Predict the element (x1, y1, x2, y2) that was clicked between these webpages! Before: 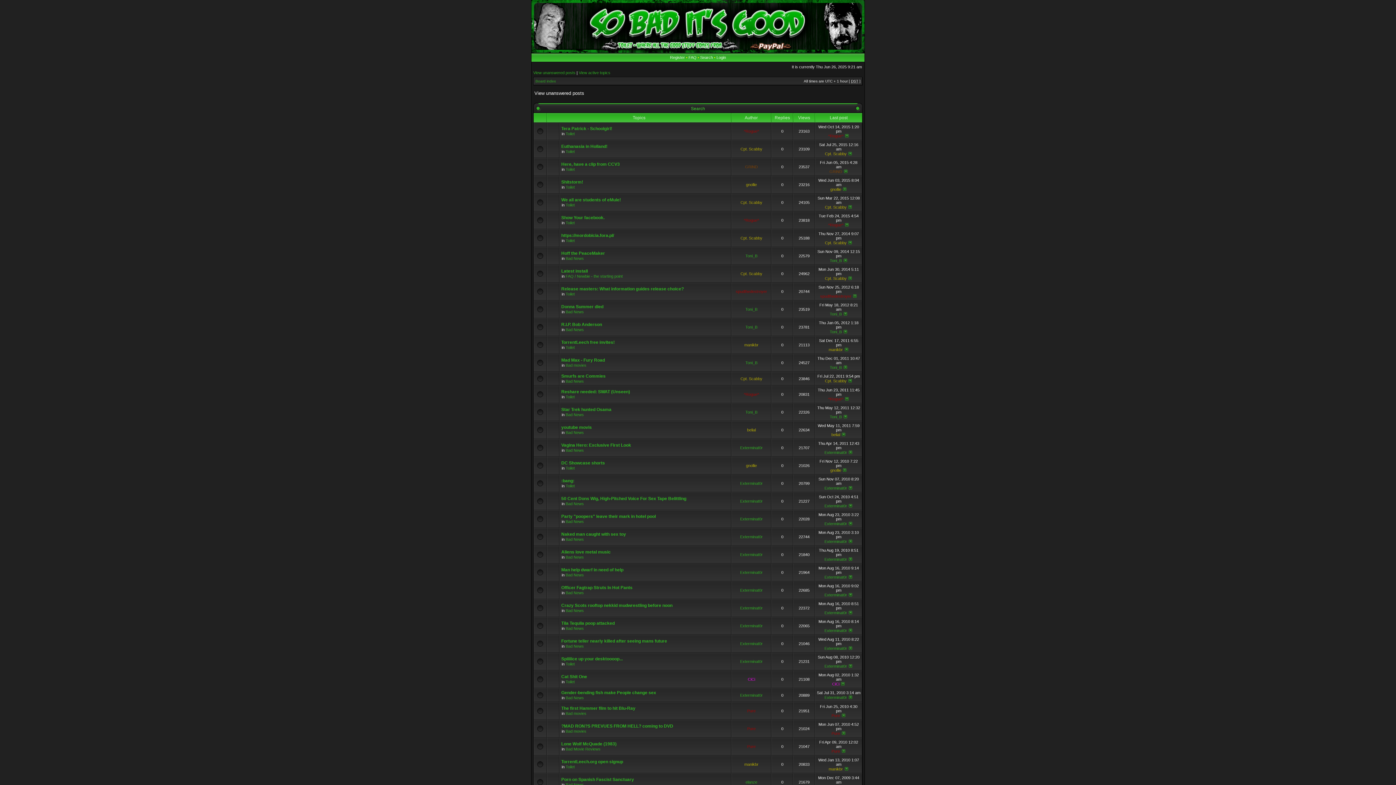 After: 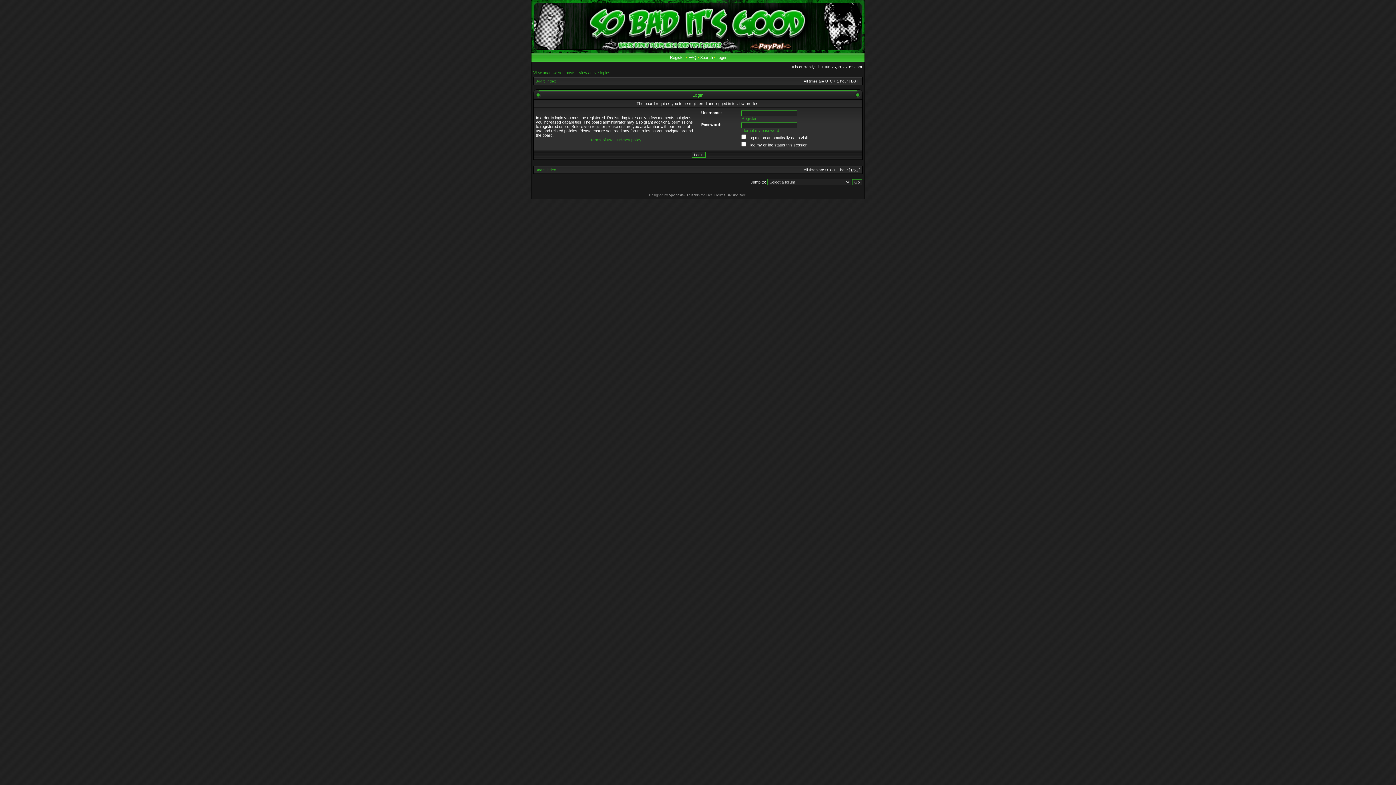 Action: label: Exterminat0r bbox: (740, 659, 762, 664)